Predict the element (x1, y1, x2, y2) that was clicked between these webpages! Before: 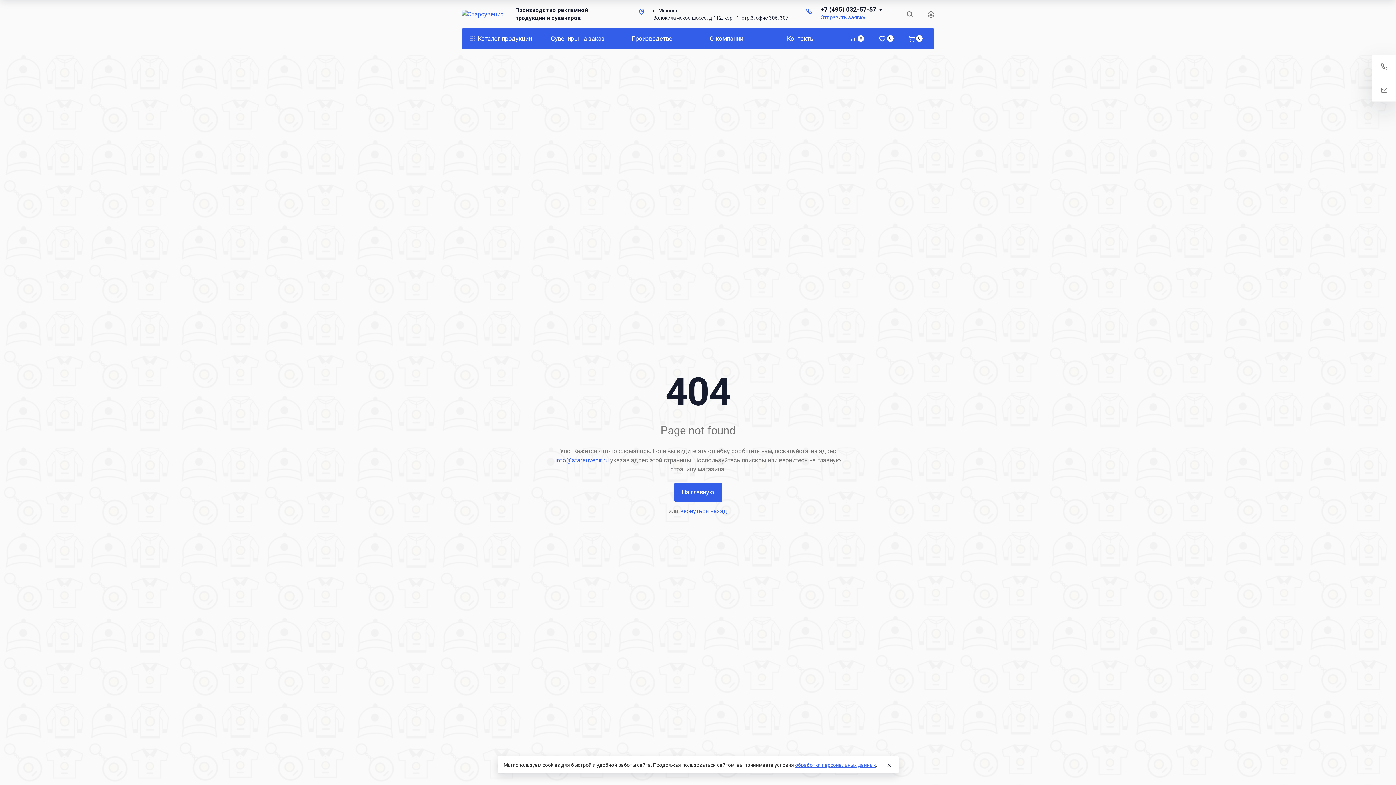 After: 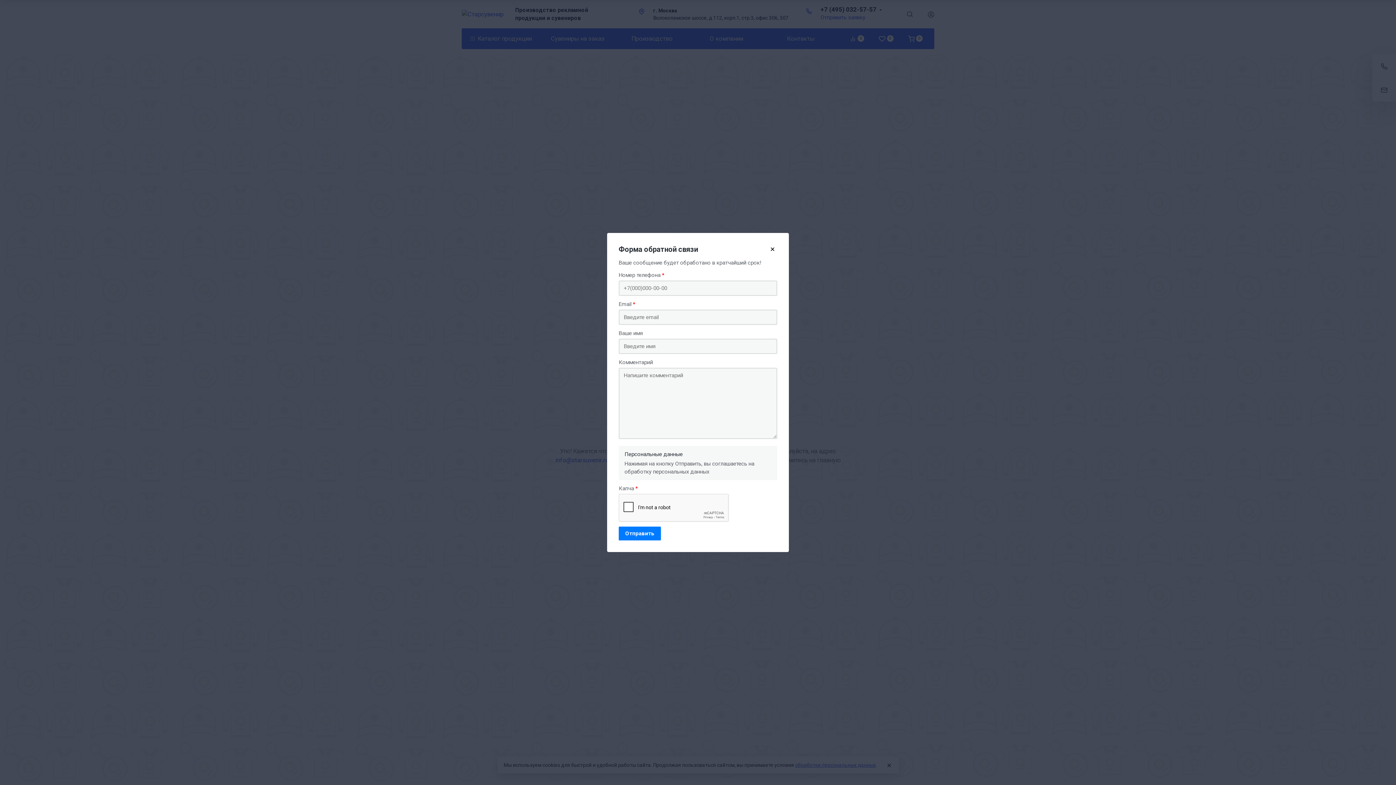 Action: bbox: (1372, 54, 1396, 78)